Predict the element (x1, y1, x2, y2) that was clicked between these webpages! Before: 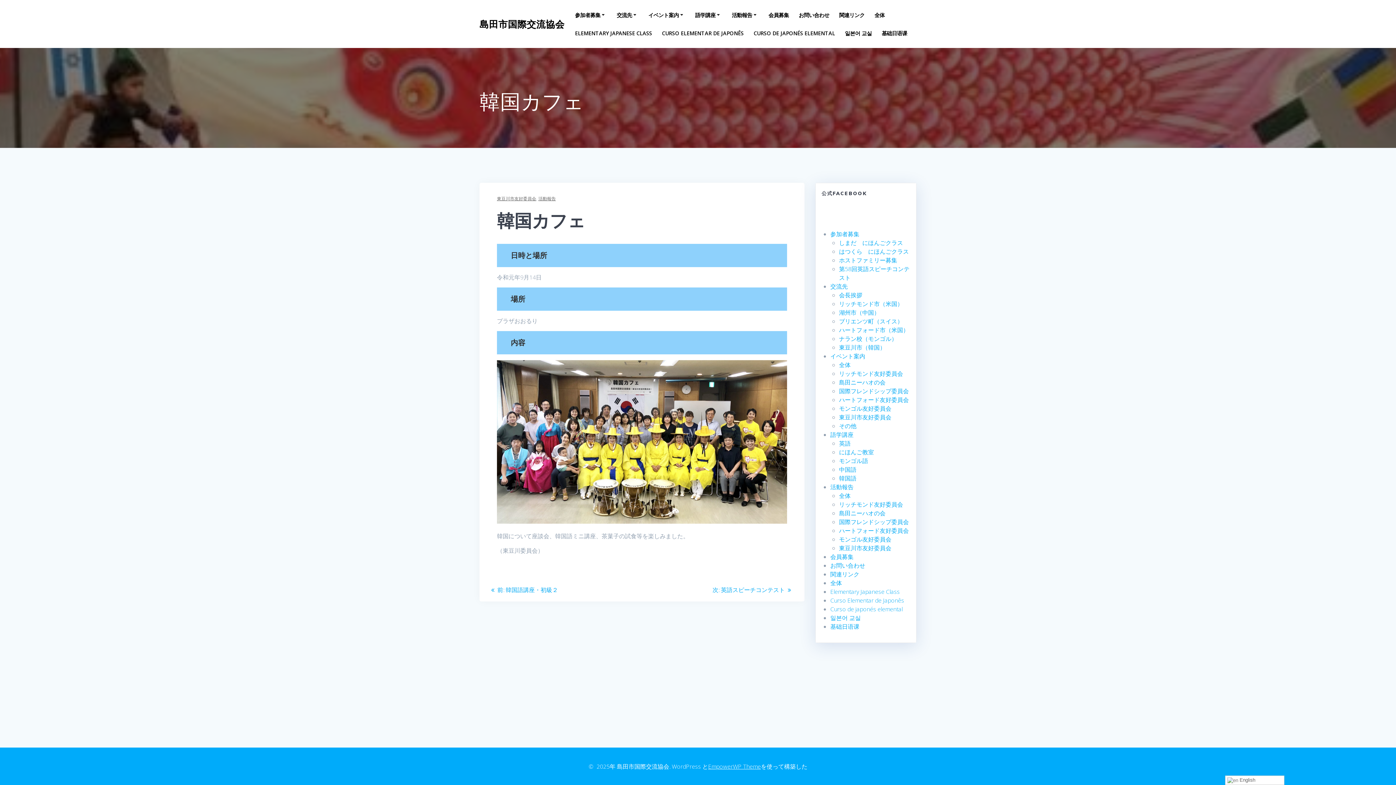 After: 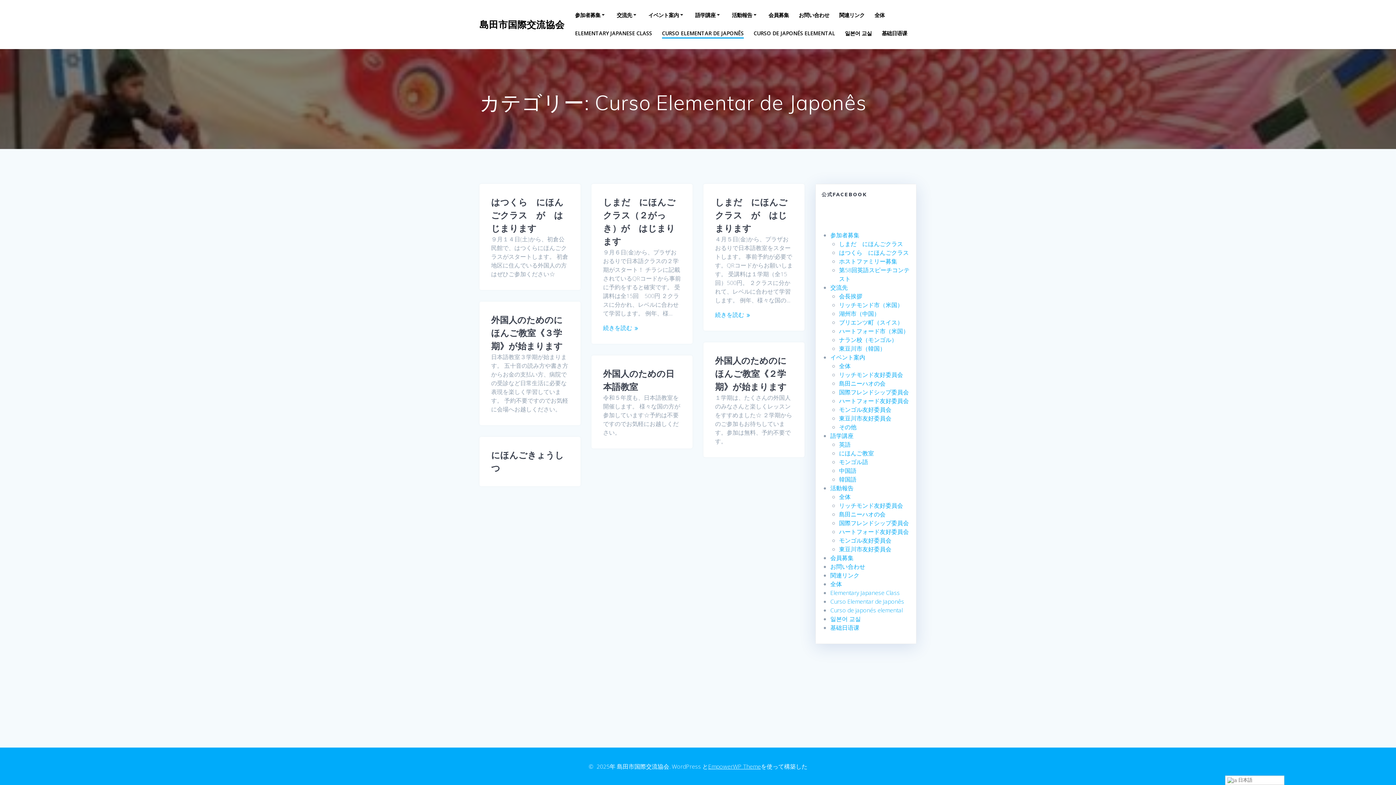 Action: bbox: (830, 596, 904, 604) label: Curso Elementar de Japonês